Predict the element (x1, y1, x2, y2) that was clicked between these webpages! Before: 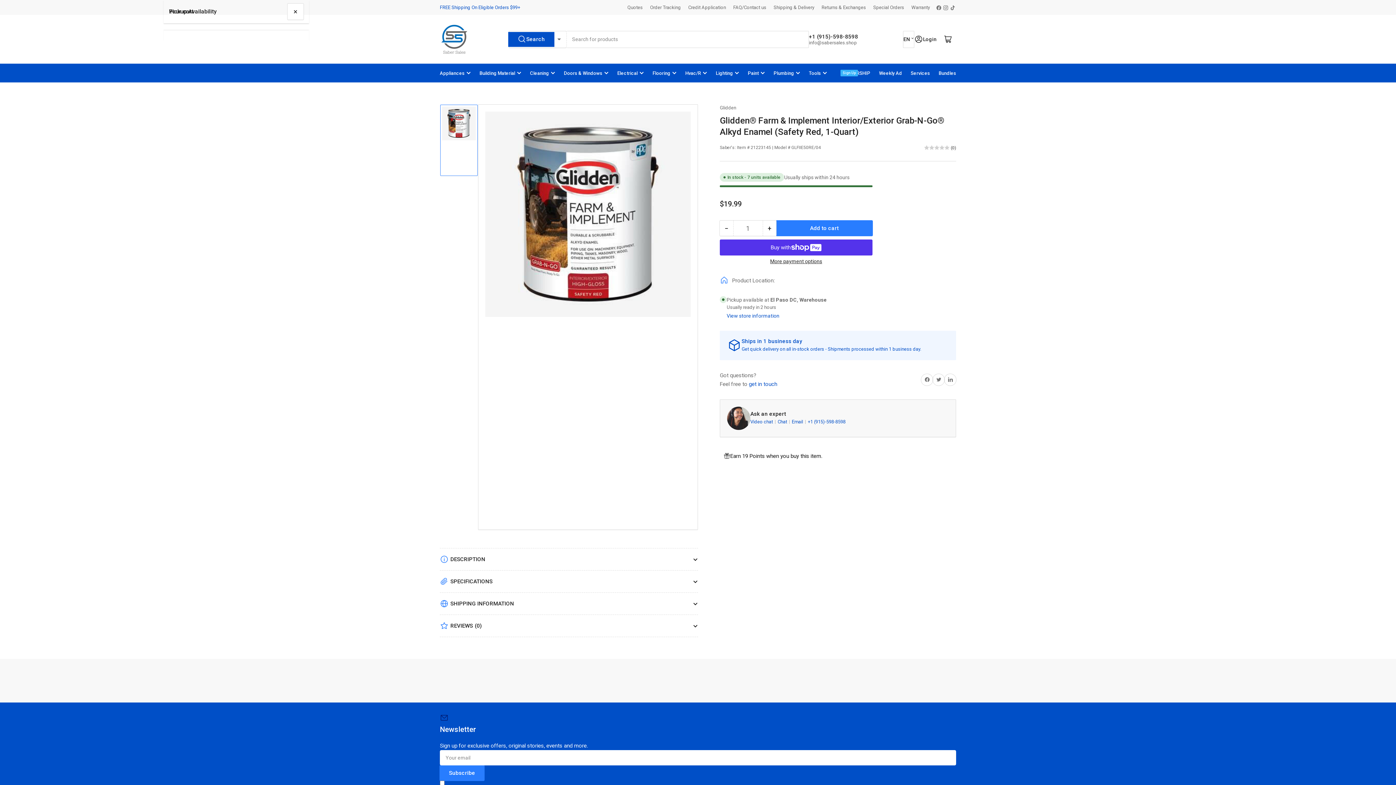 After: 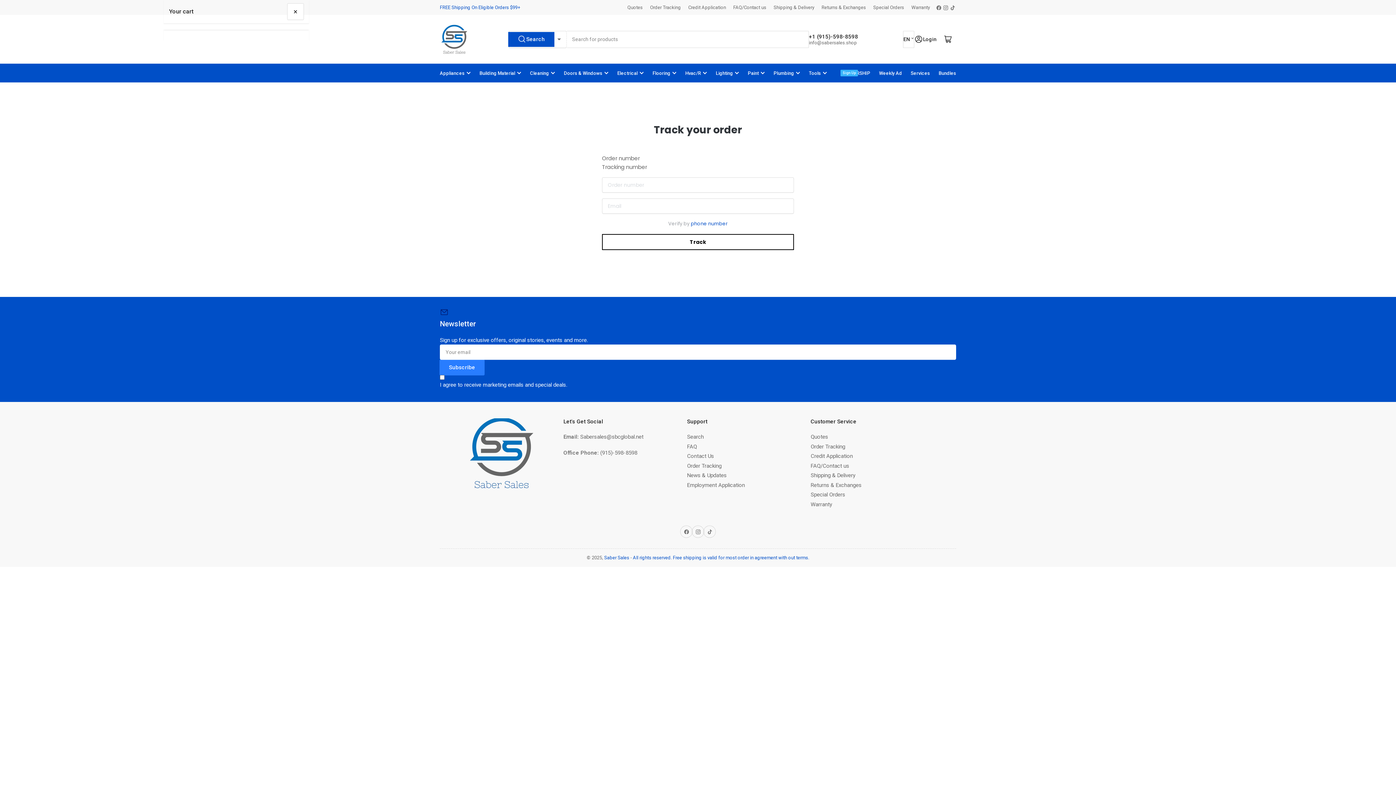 Action: bbox: (650, 4, 681, 10) label: Order Tracking